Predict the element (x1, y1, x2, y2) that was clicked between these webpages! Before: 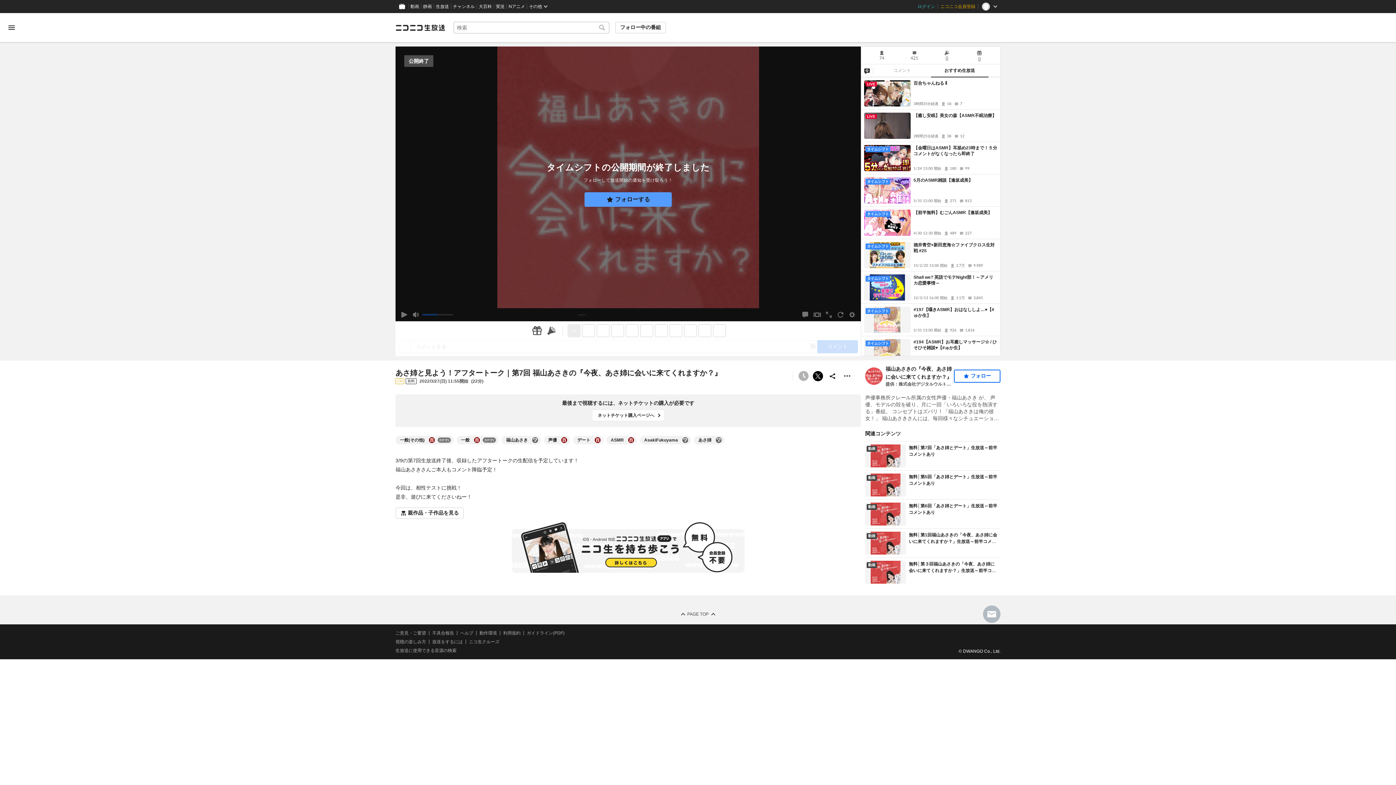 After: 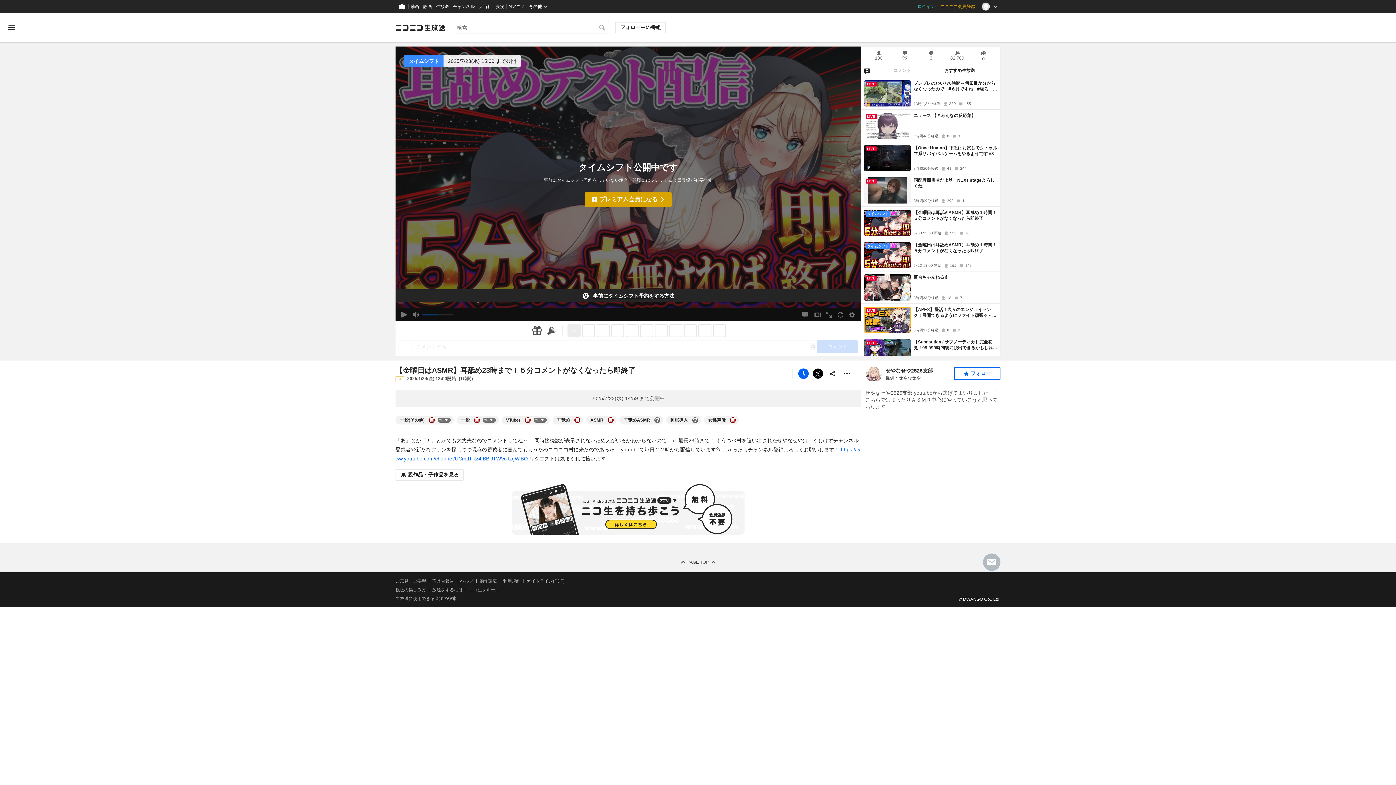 Action: label: 【金曜日はASMR】耳舐め23時まで！５分コメントがなくなったら即終了 bbox: (913, 145, 997, 156)